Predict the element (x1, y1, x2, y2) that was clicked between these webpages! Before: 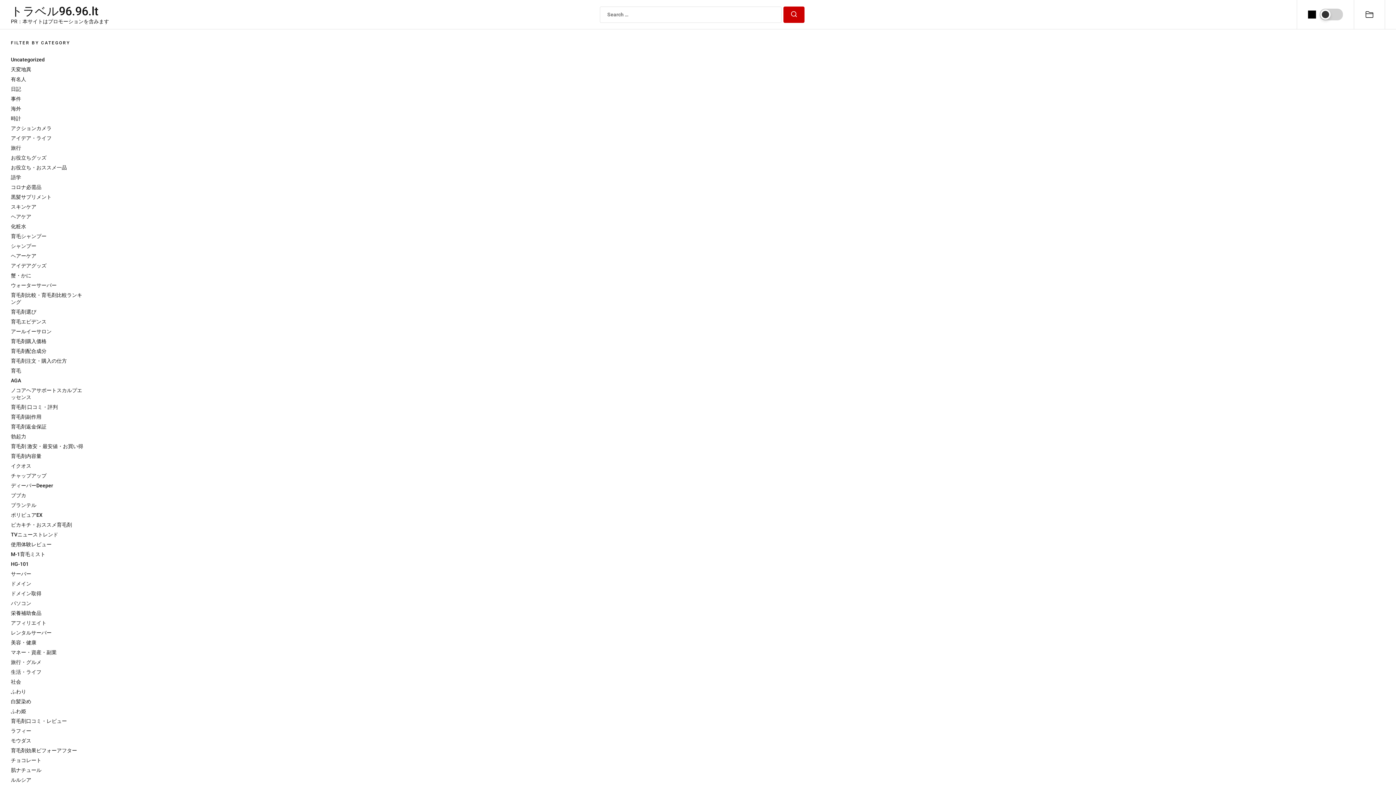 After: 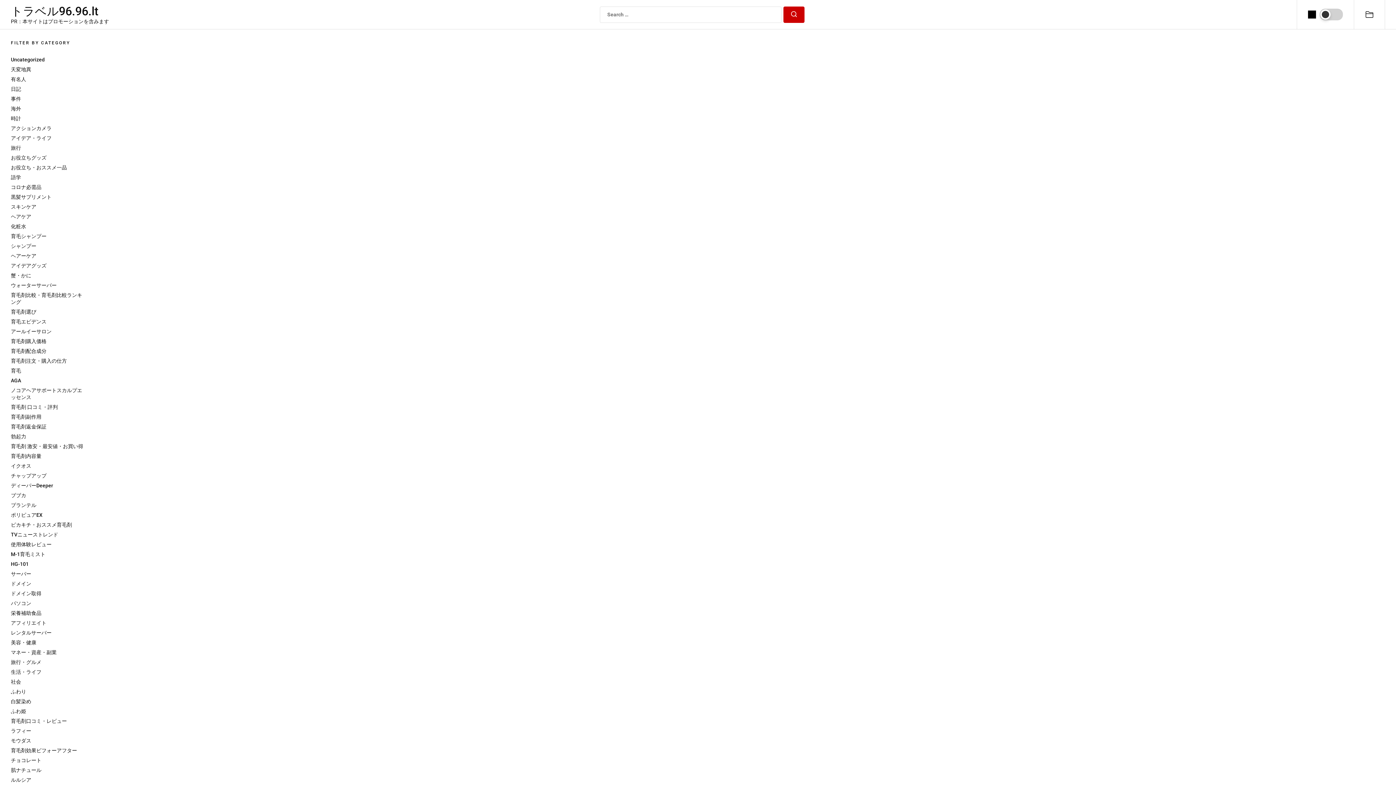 Action: label: 育毛剤購入価格 bbox: (10, 338, 46, 344)